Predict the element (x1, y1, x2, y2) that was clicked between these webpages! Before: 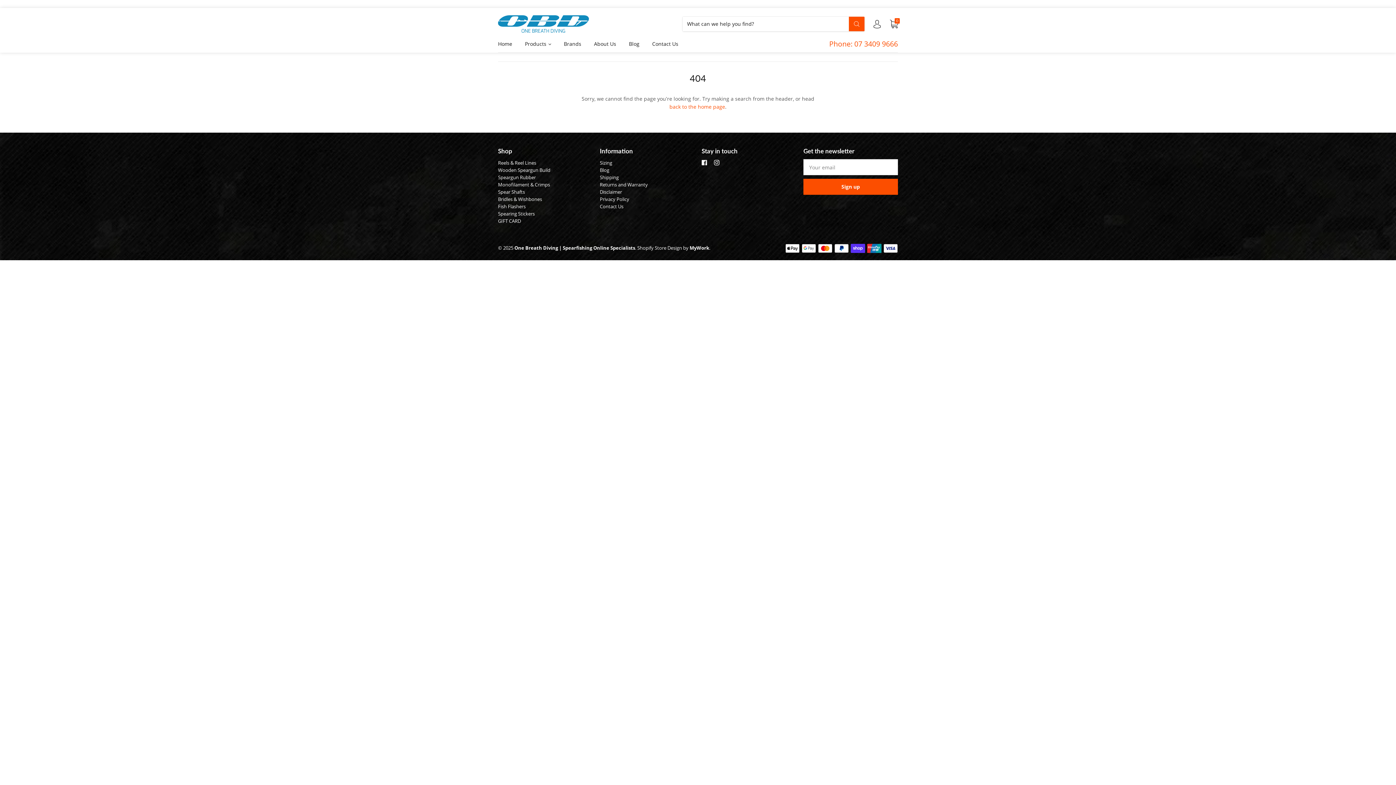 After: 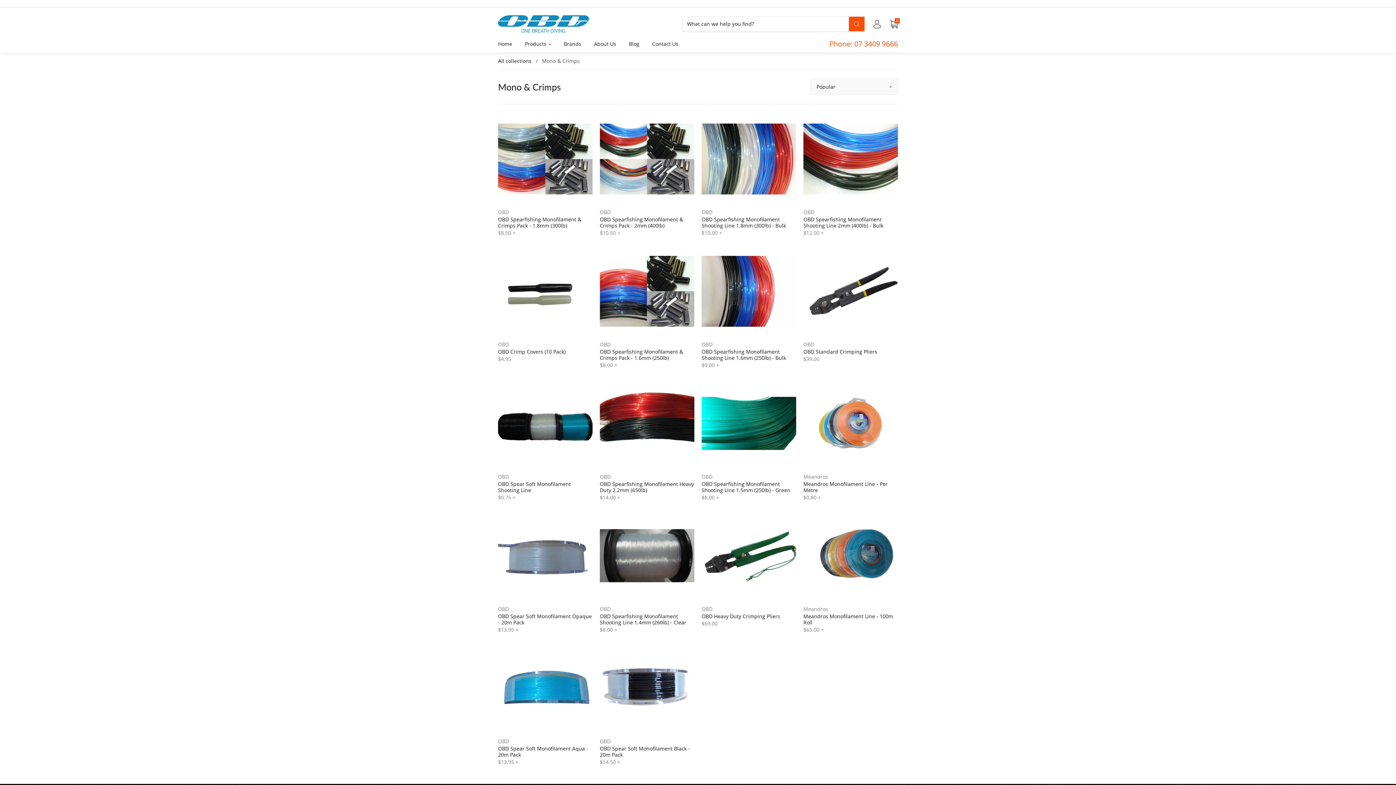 Action: label: Monofilament & Crimps bbox: (498, 181, 550, 188)